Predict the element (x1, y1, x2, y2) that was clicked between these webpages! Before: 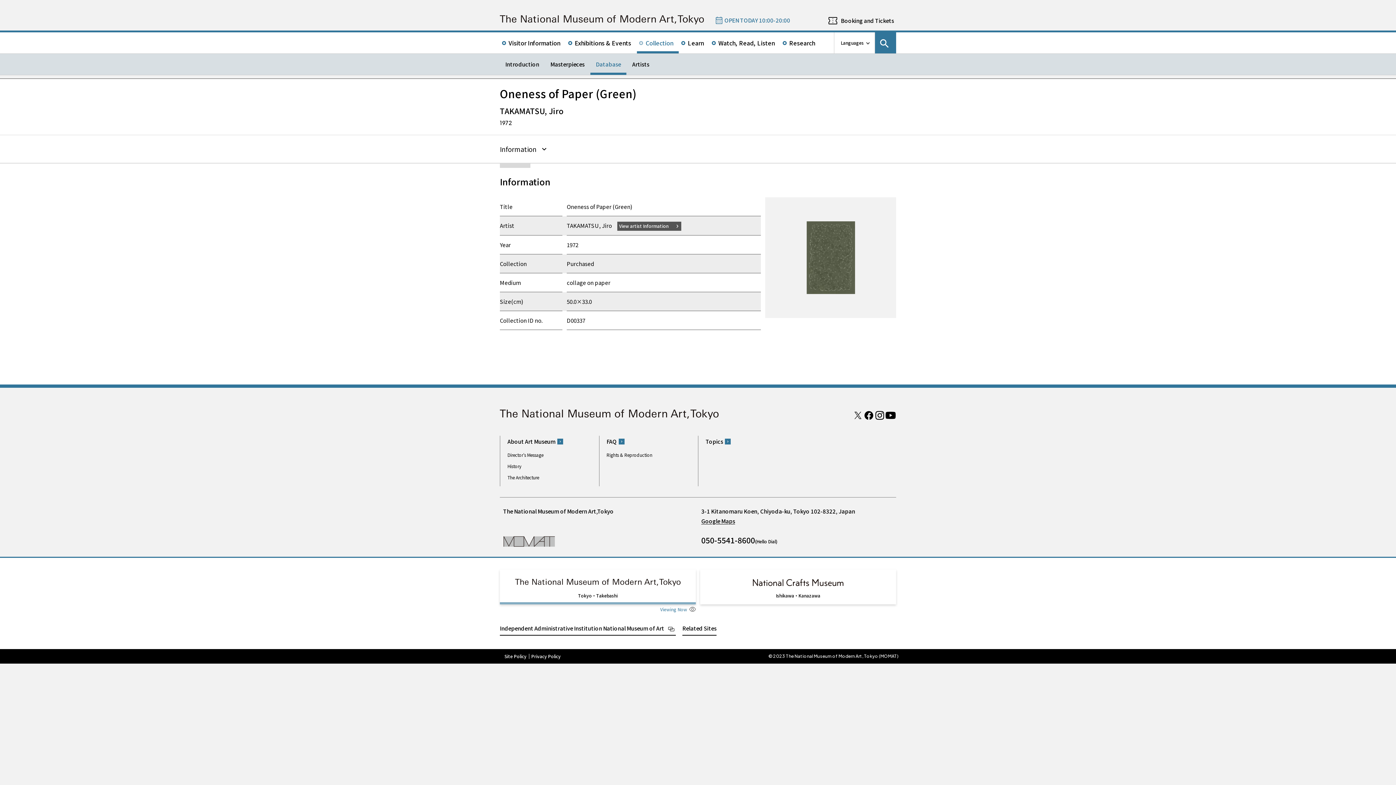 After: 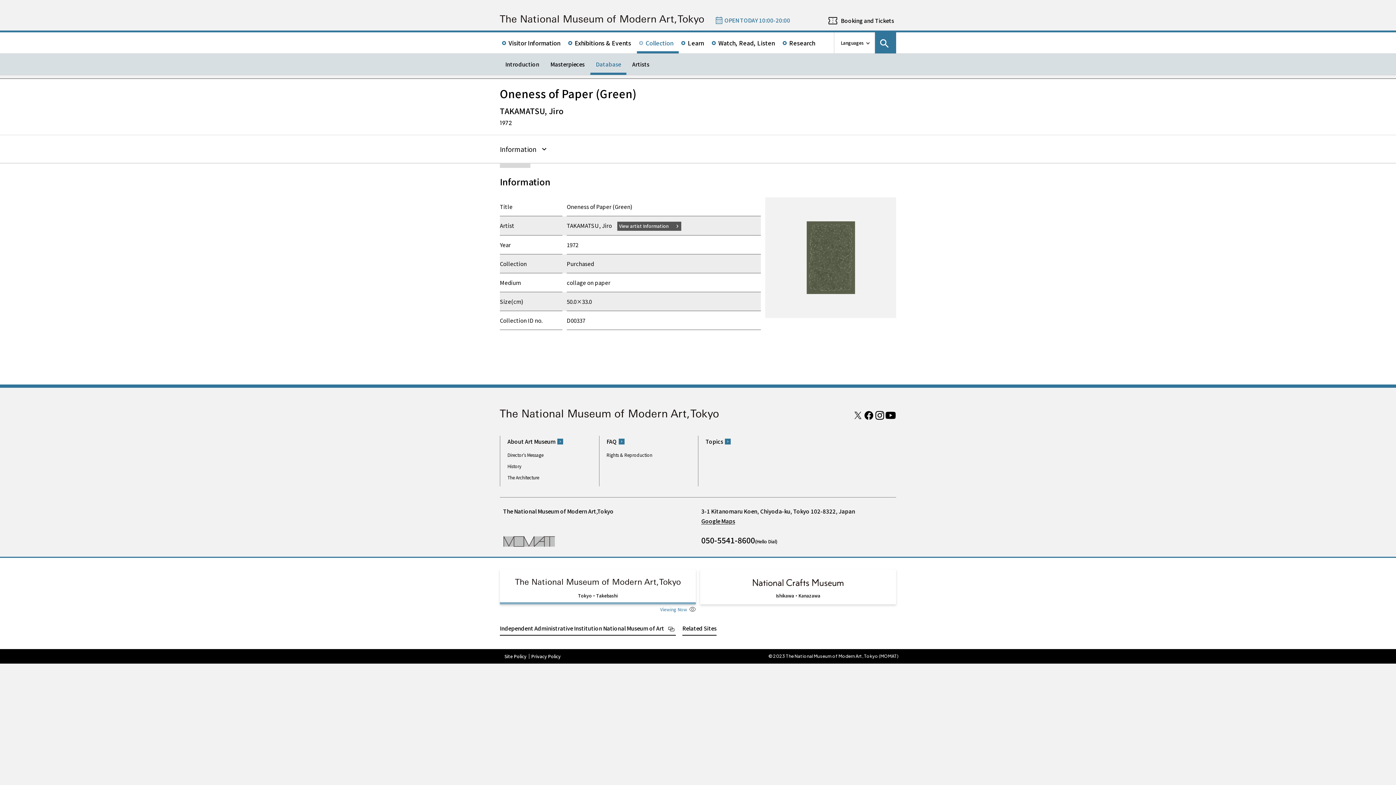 Action: label: Google Maps bbox: (701, 517, 735, 525)